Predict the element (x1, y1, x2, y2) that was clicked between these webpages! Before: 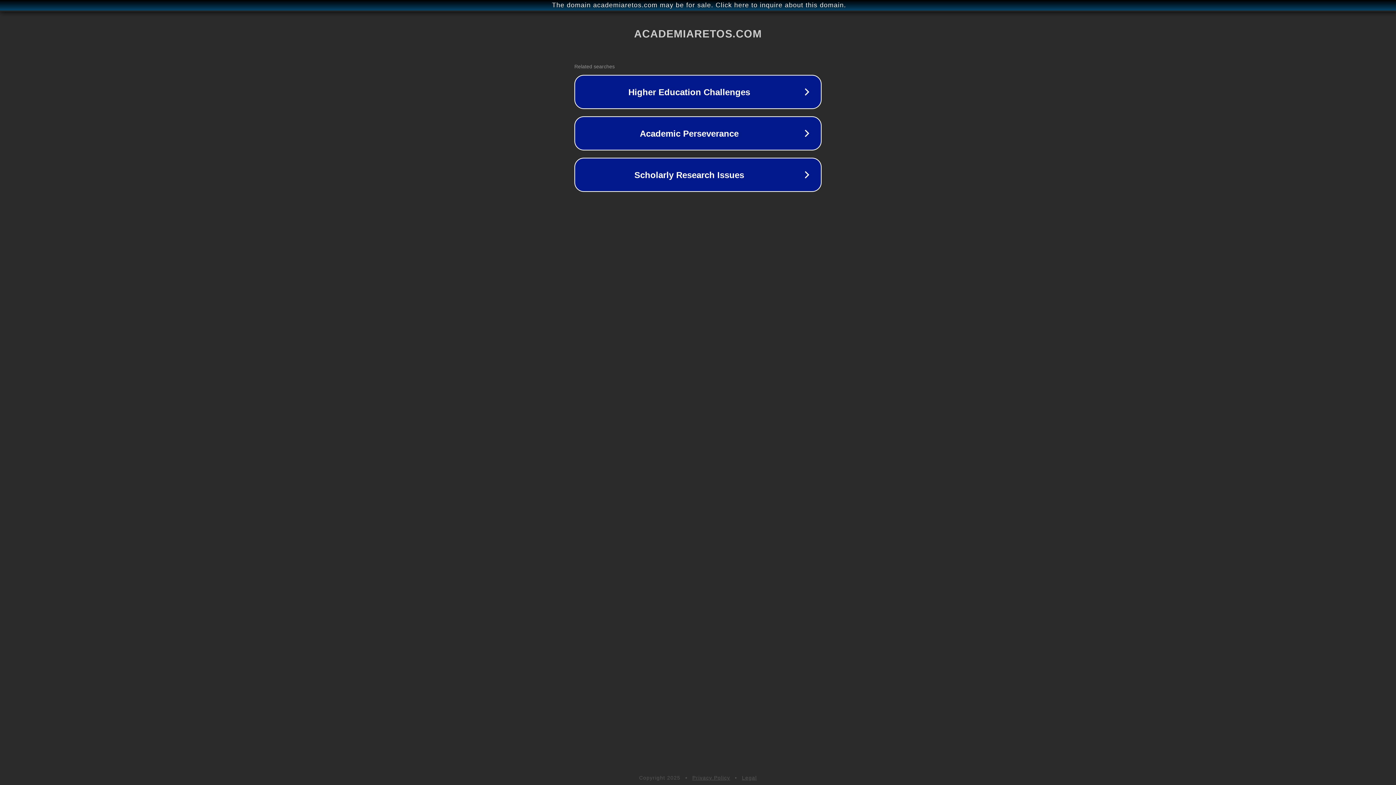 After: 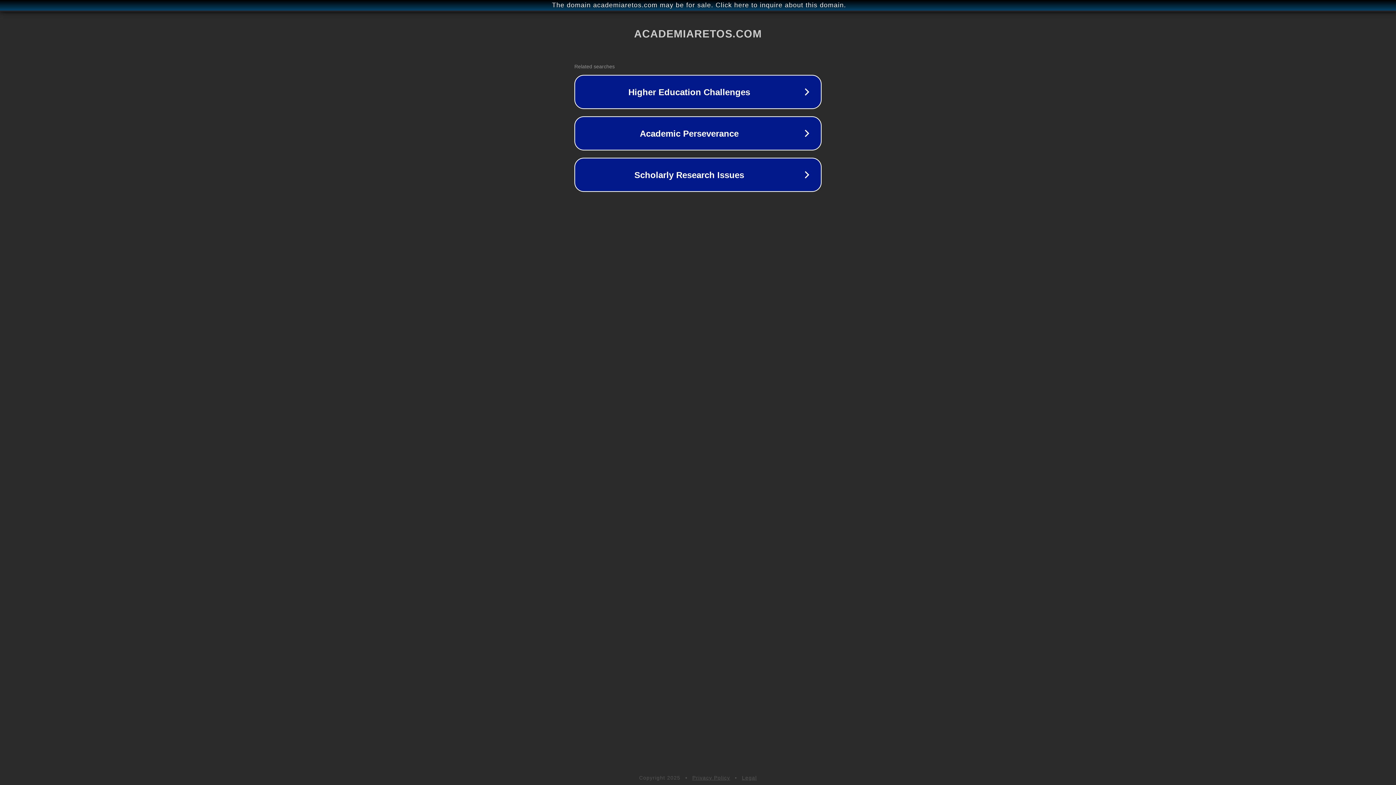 Action: bbox: (692, 775, 730, 781) label: Privacy Policy